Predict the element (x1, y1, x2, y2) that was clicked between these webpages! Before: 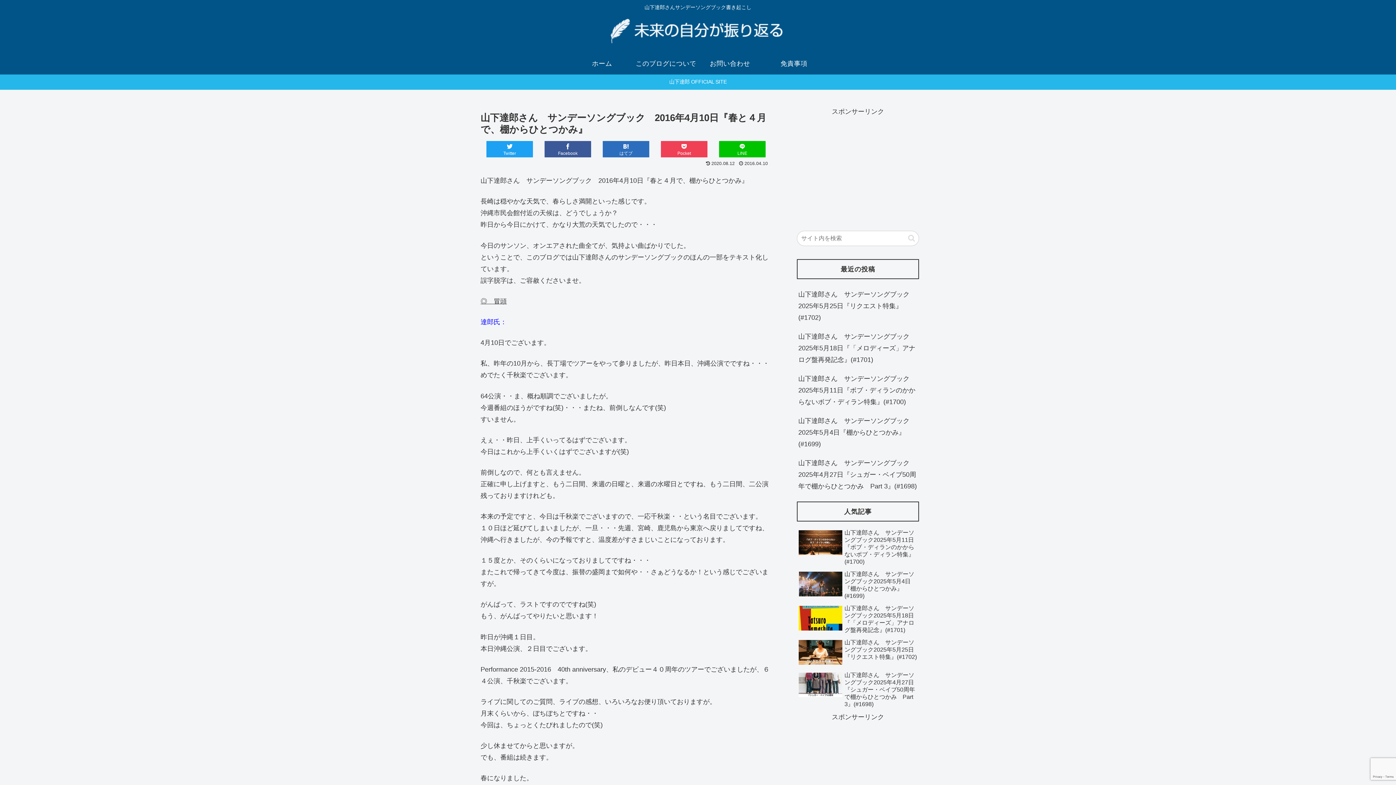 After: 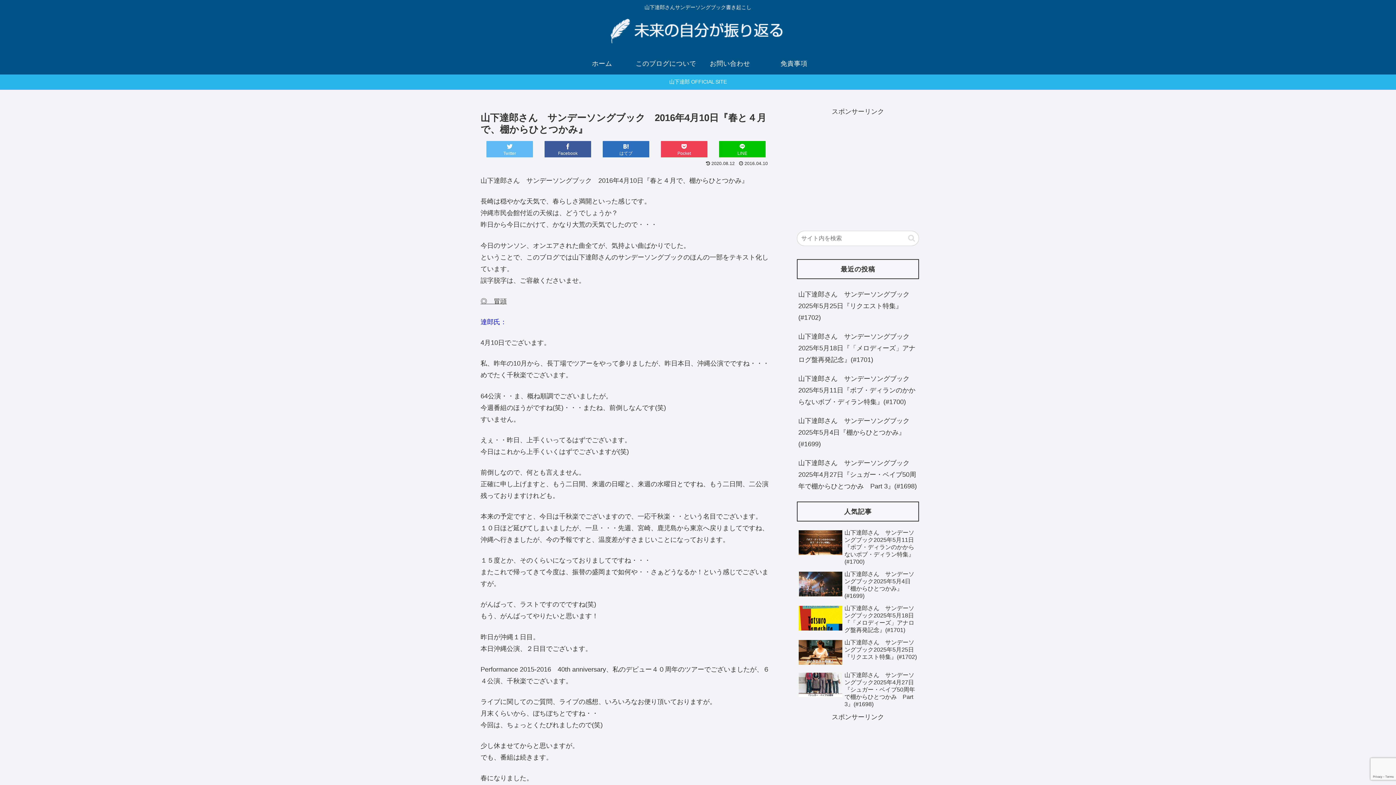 Action: label: Twitter bbox: (486, 141, 533, 157)